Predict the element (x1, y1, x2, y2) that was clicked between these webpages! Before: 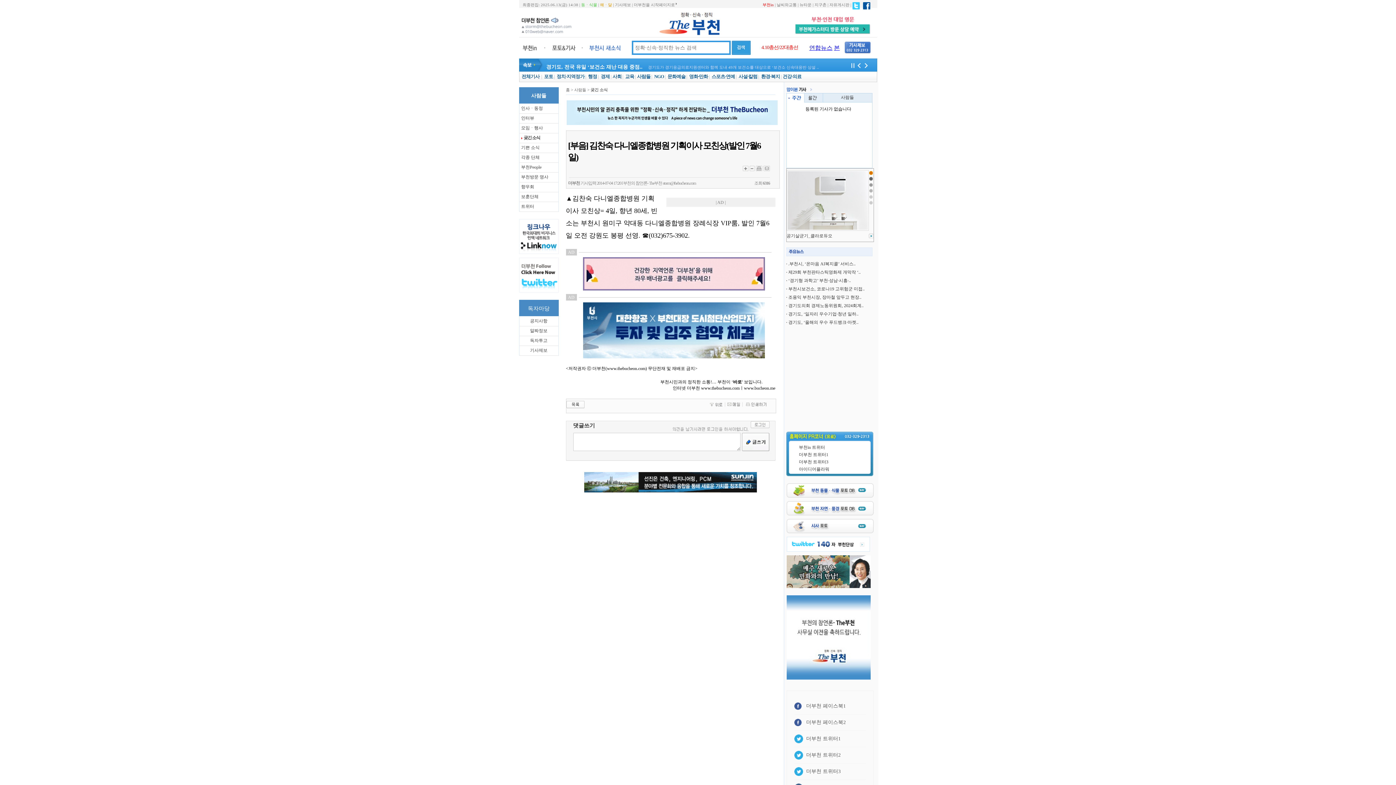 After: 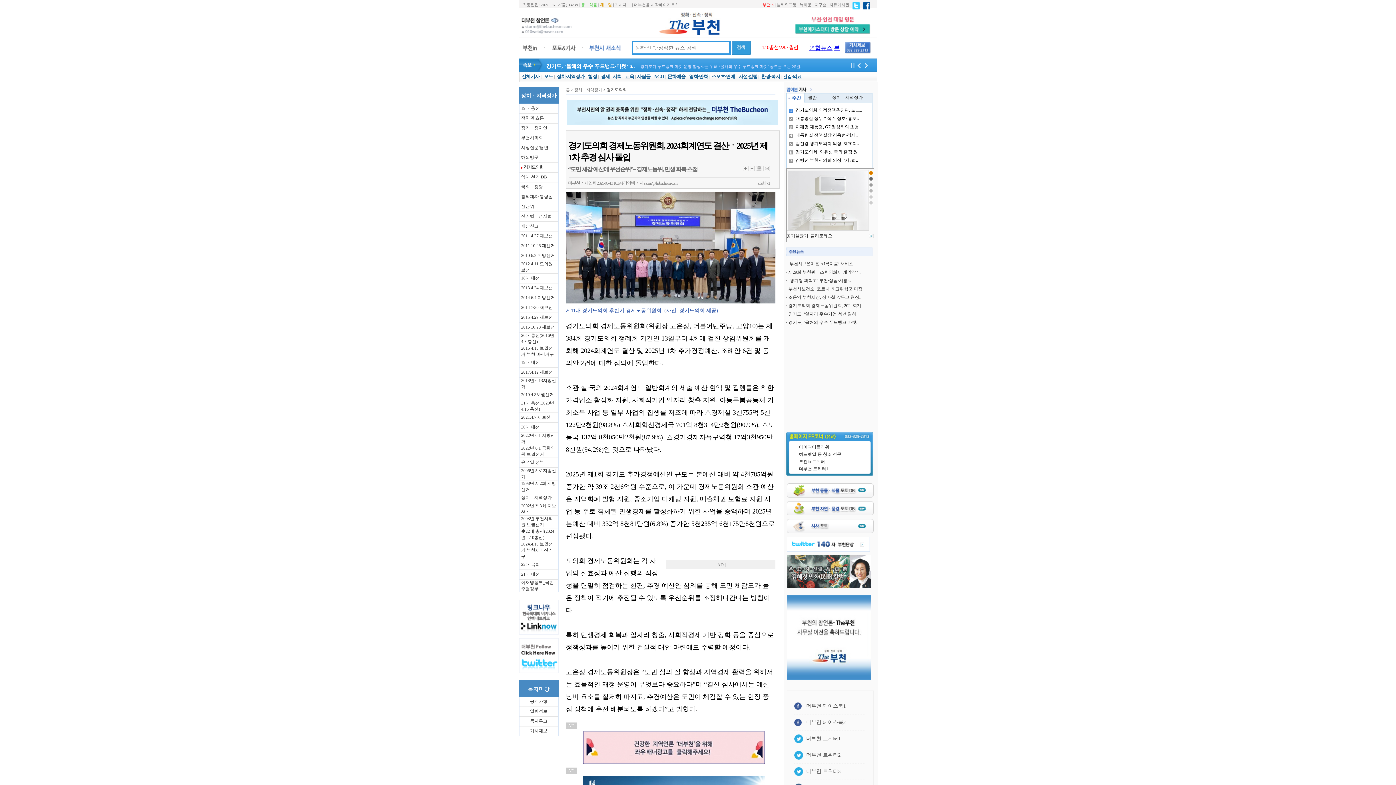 Action: bbox: (788, 303, 863, 308) label: 경기도의회 경제노동위원회, 2024회계..